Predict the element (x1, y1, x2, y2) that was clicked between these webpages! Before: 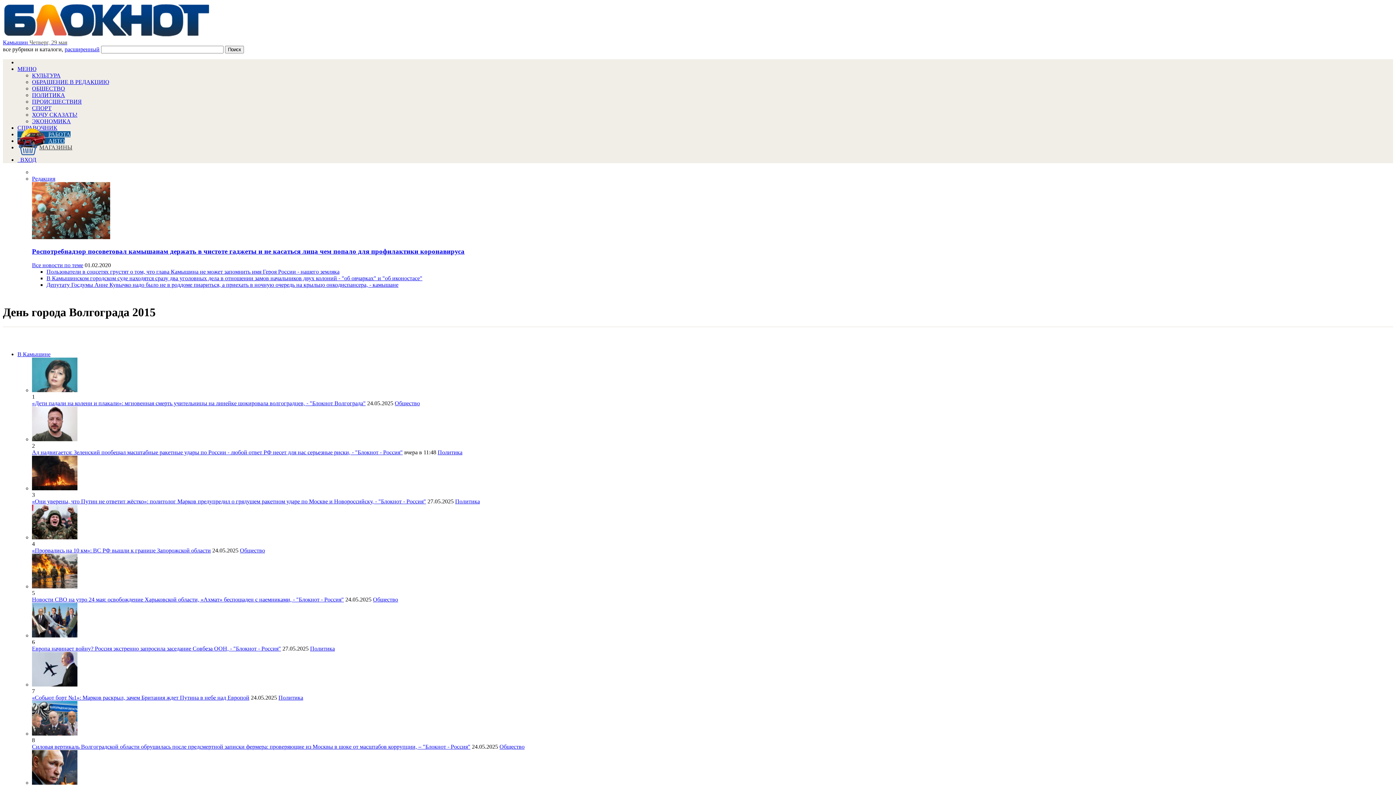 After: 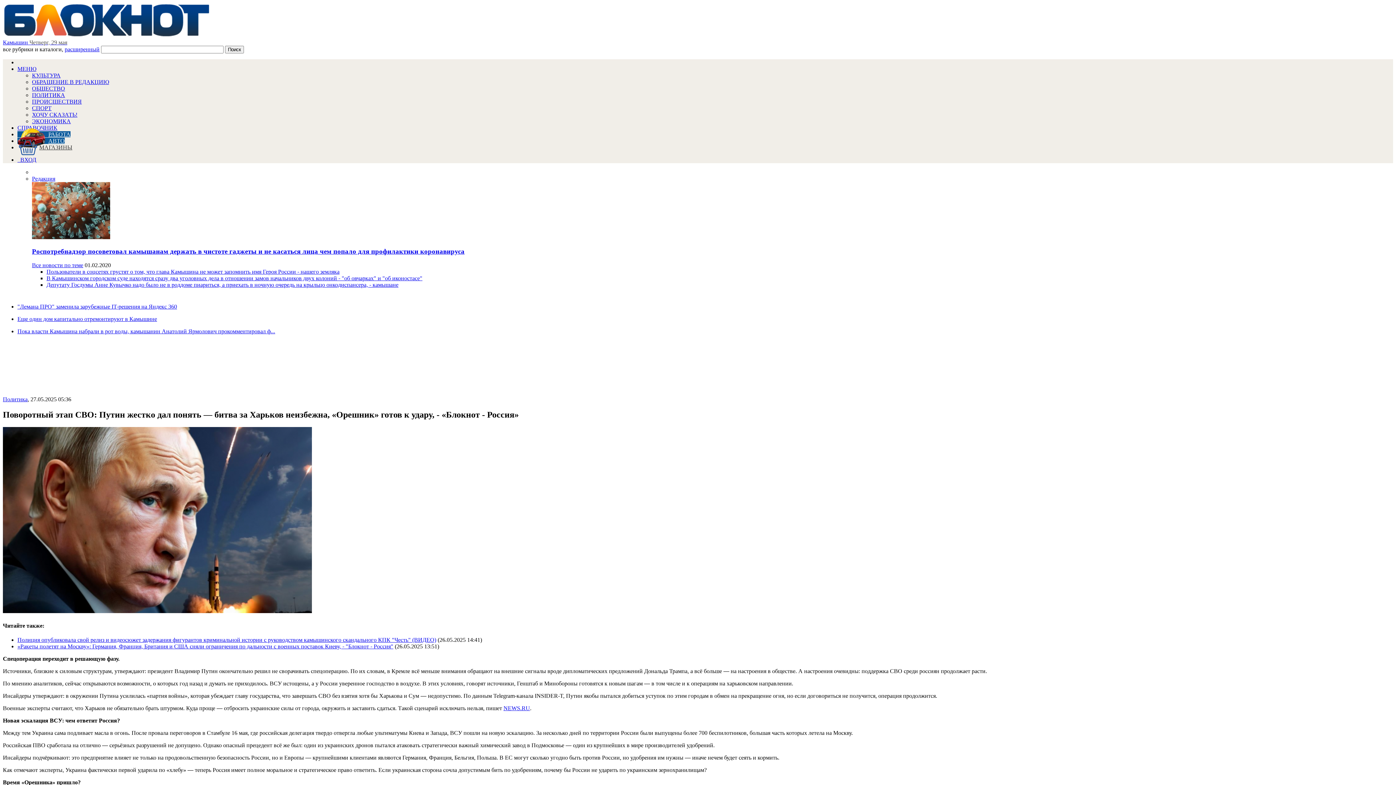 Action: bbox: (32, 780, 77, 786)